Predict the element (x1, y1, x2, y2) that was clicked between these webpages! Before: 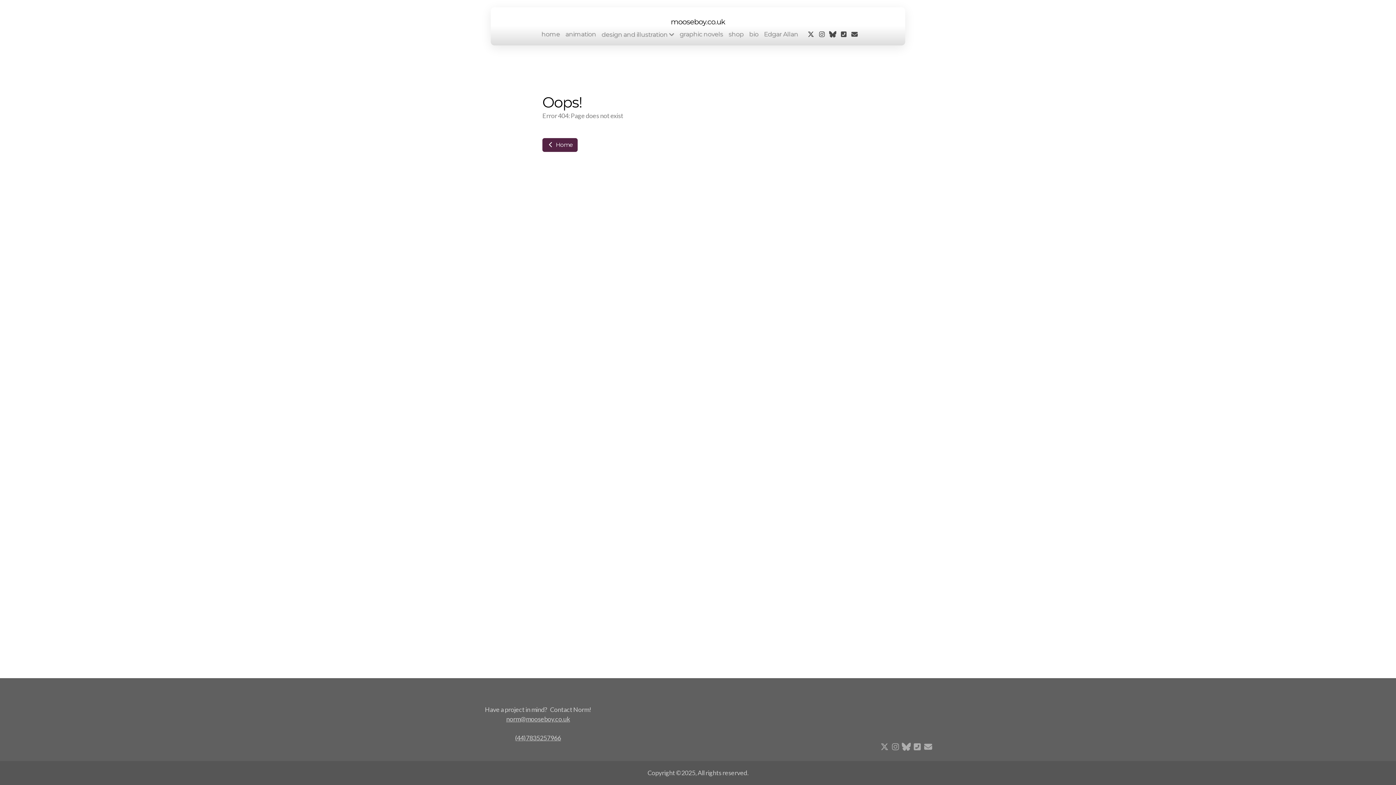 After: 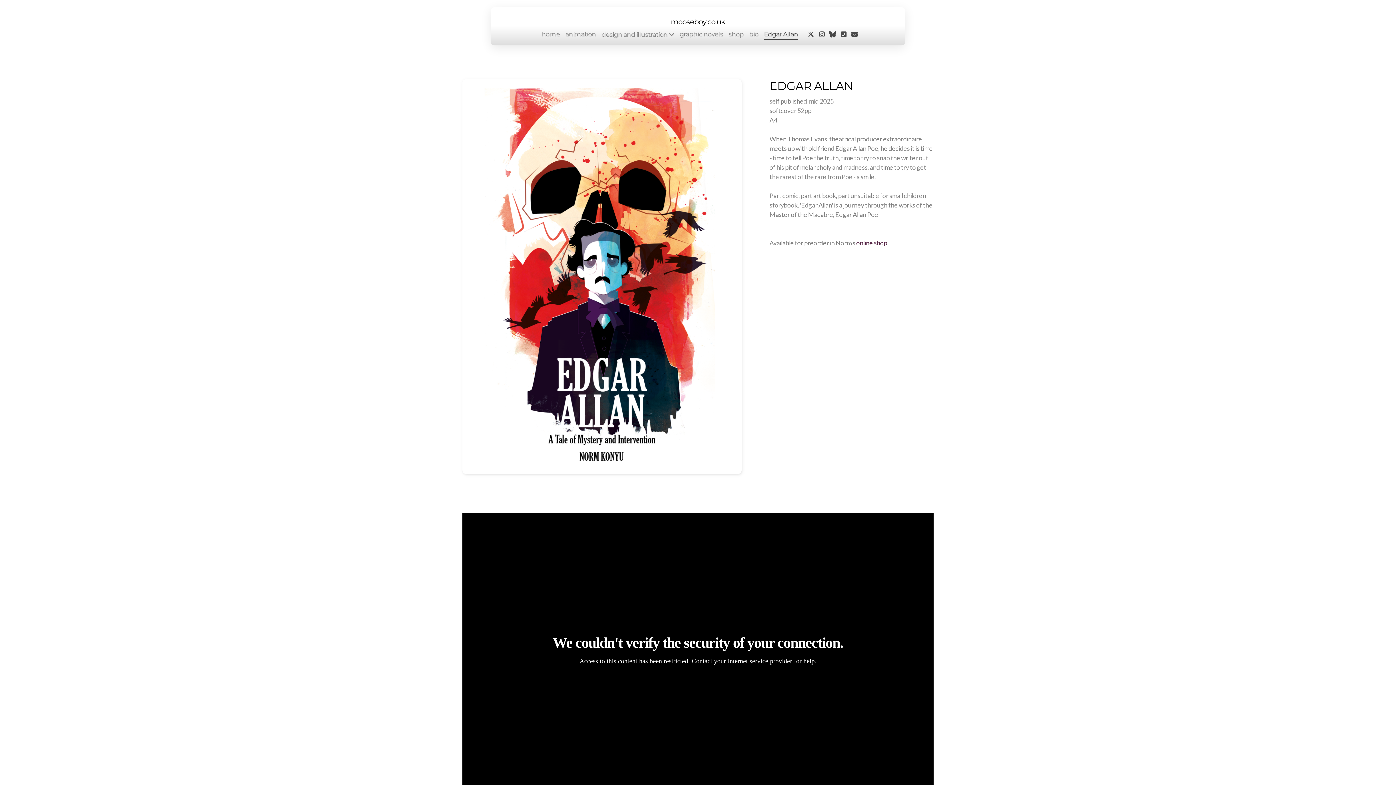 Action: label: Edgar Allan bbox: (764, 29, 798, 39)